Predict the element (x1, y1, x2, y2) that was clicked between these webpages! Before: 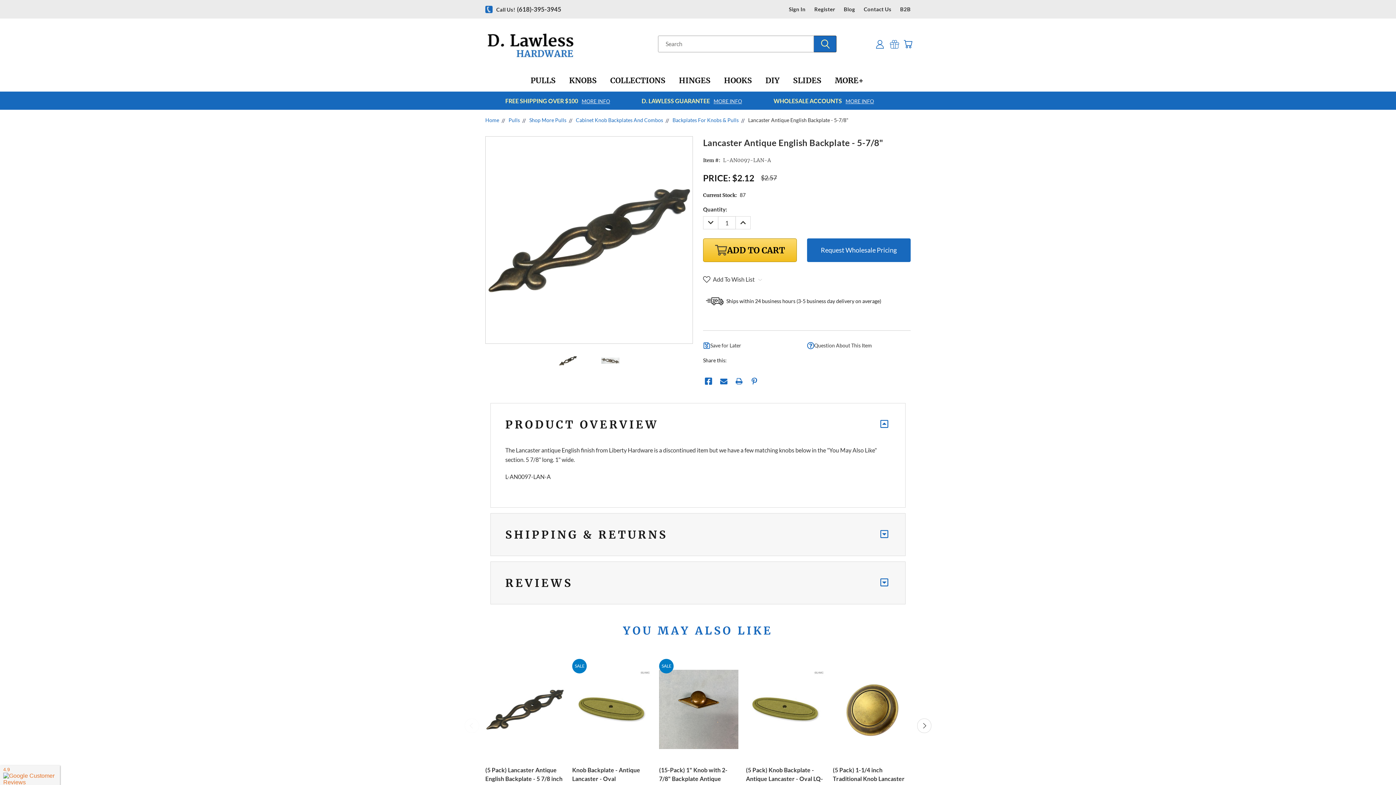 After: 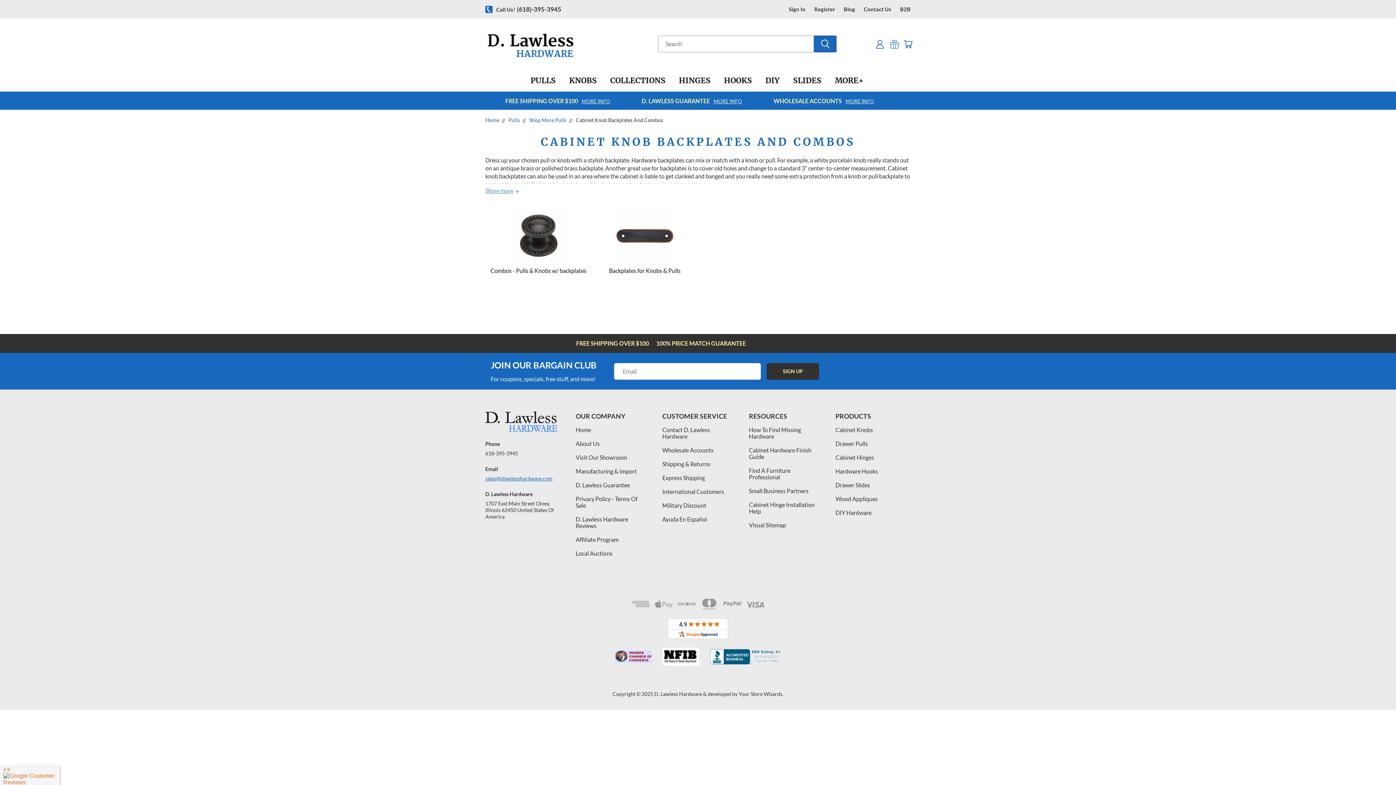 Action: label: Cabinet Knob Backplates And Combos bbox: (576, 117, 663, 123)